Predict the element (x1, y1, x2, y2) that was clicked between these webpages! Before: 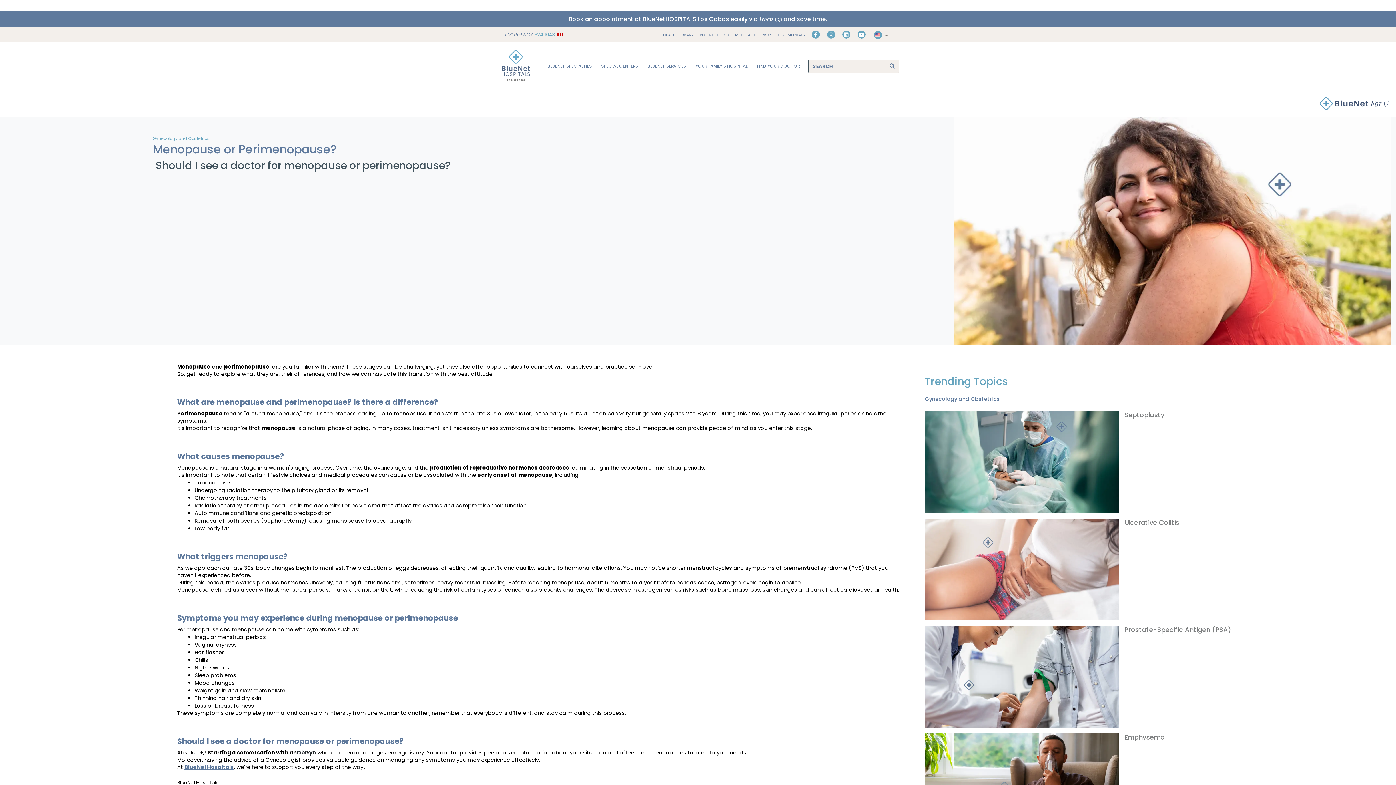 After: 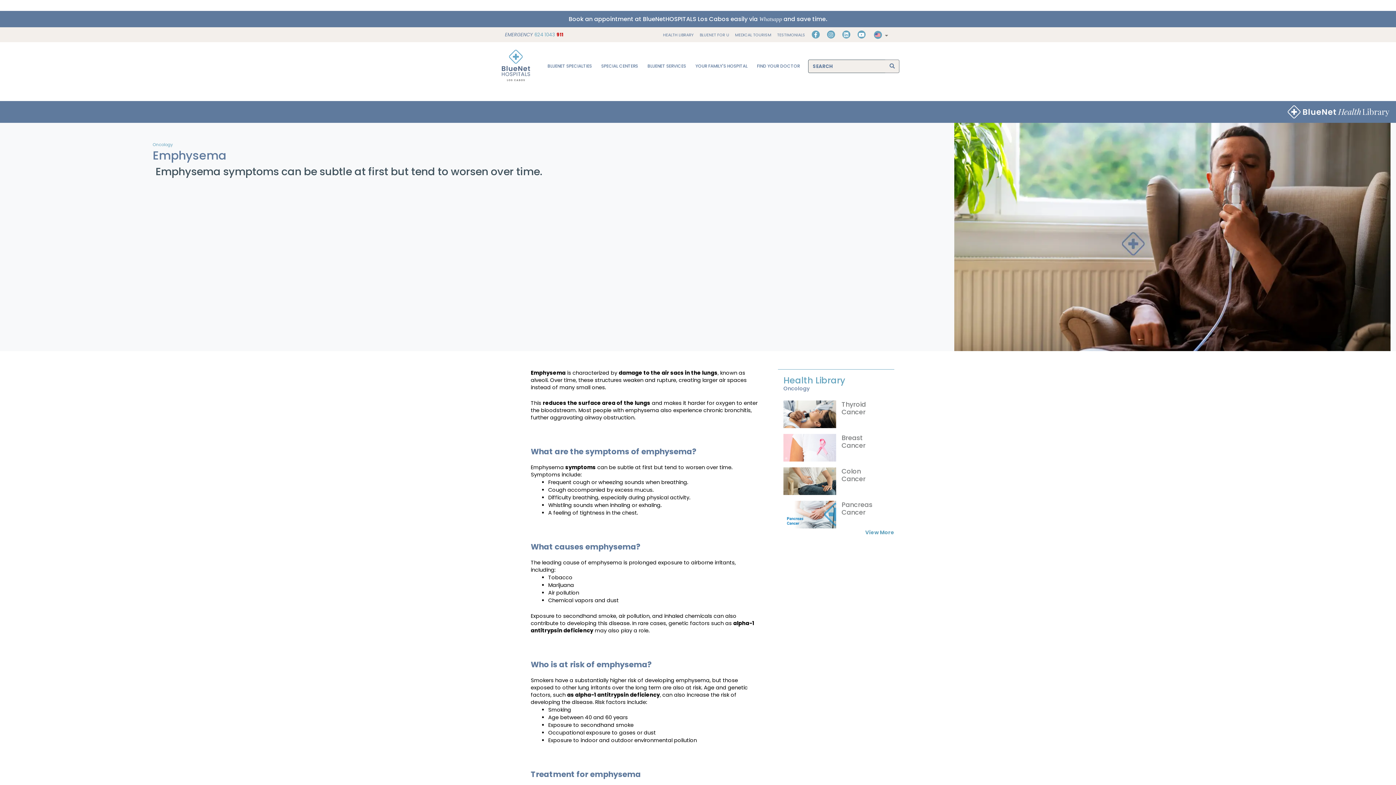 Action: label: Emphysema bbox: (1124, 732, 1165, 742)